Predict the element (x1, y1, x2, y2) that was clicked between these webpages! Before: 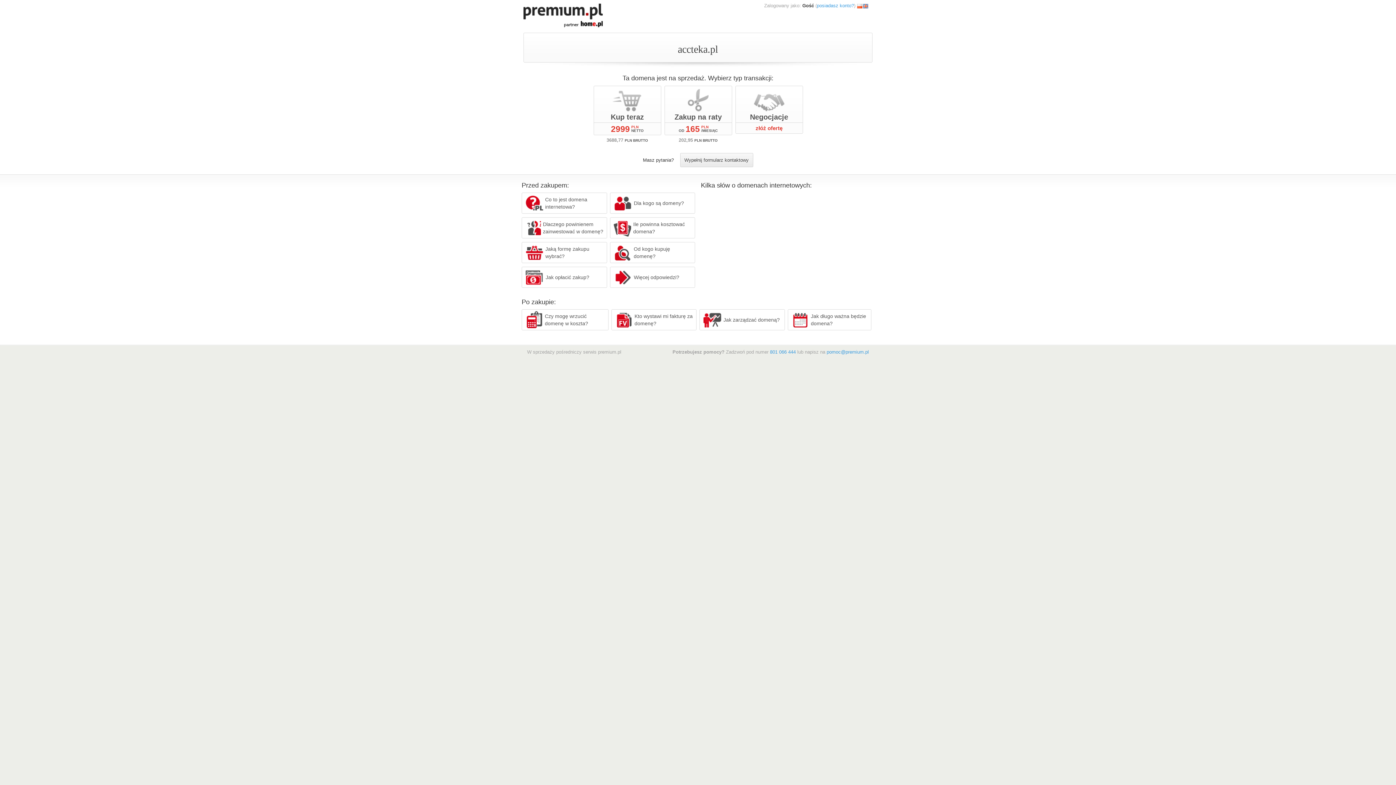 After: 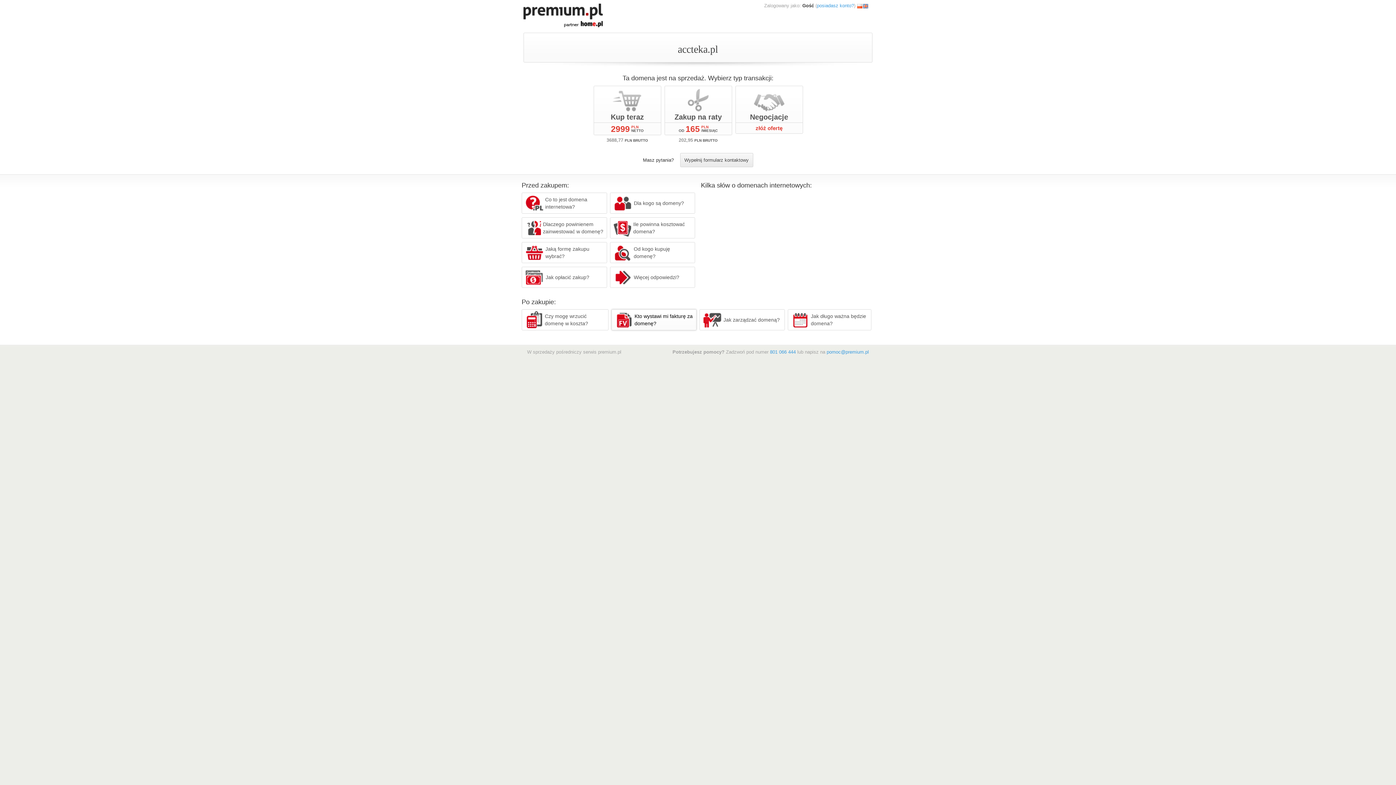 Action: bbox: (611, 309, 696, 330) label: Kto wystawi mi fakturę za domenę?